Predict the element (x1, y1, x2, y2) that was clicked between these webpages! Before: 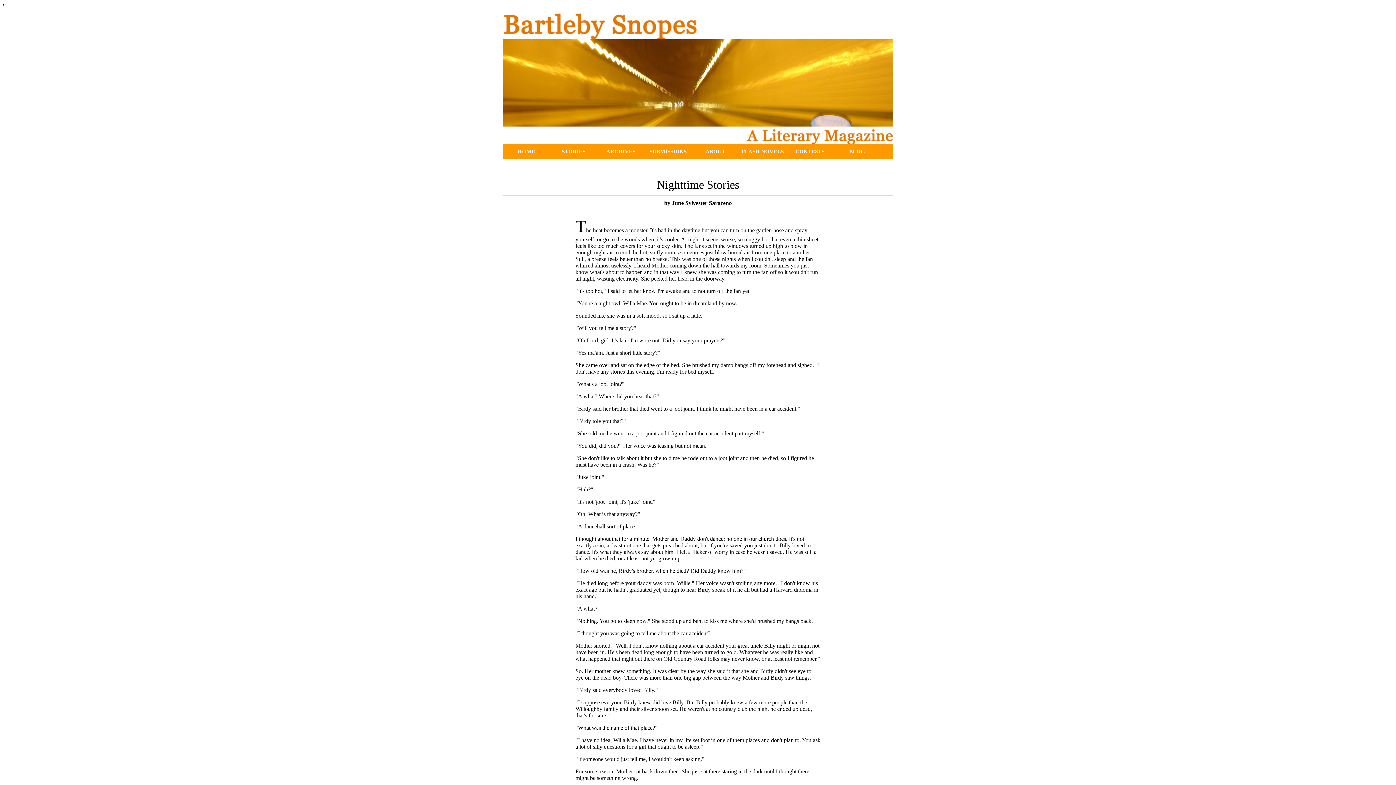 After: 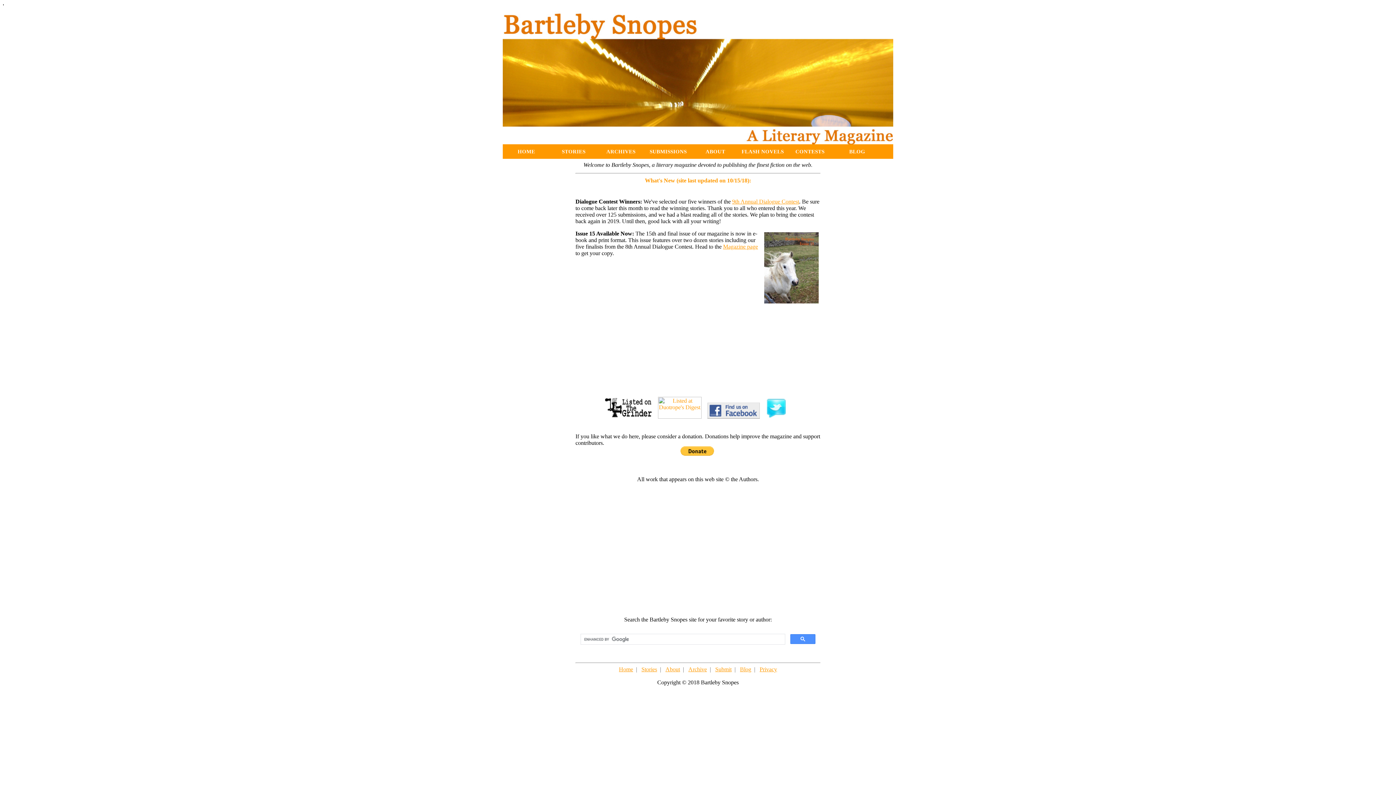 Action: bbox: (502, 139, 893, 145) label: 
